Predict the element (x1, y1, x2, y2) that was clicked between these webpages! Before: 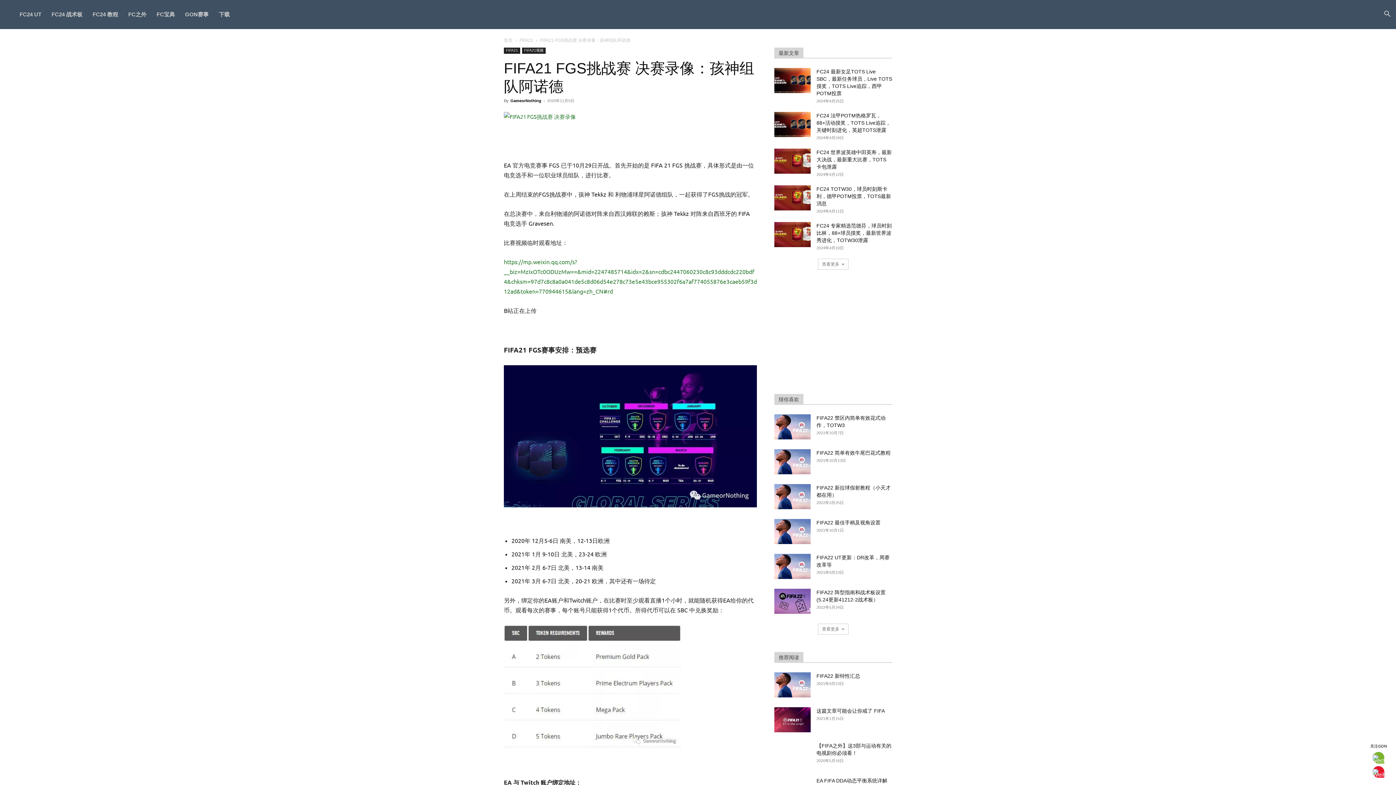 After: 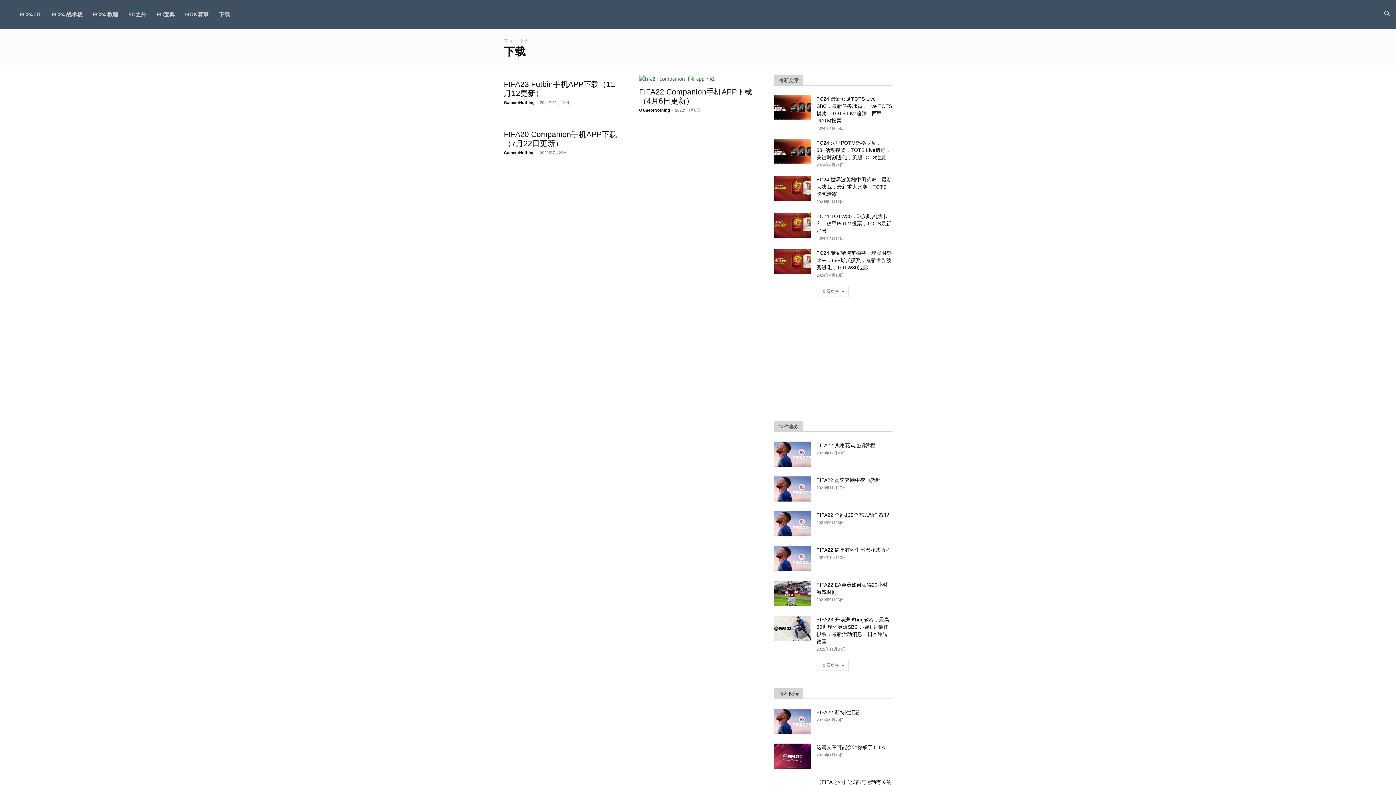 Action: label: 下载 bbox: (213, 0, 234, 29)